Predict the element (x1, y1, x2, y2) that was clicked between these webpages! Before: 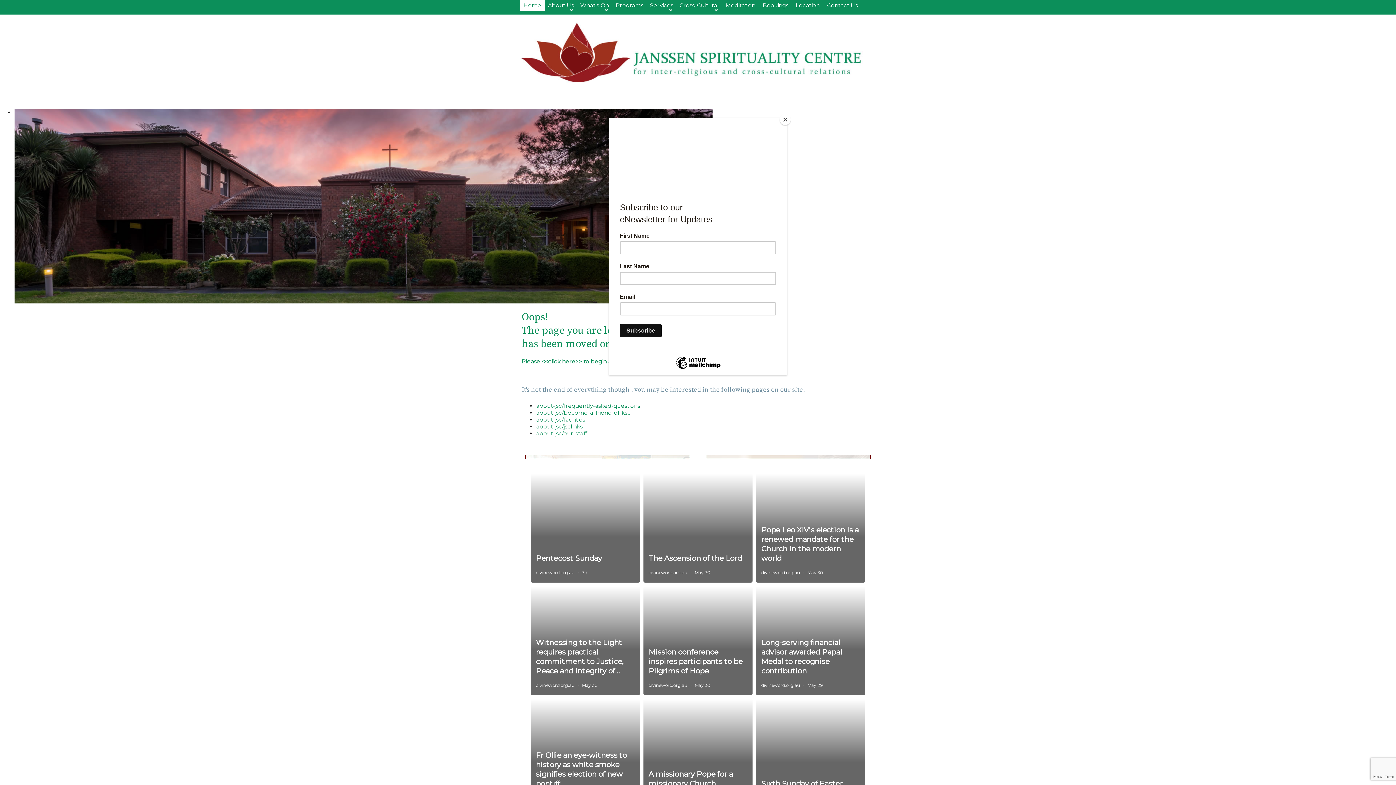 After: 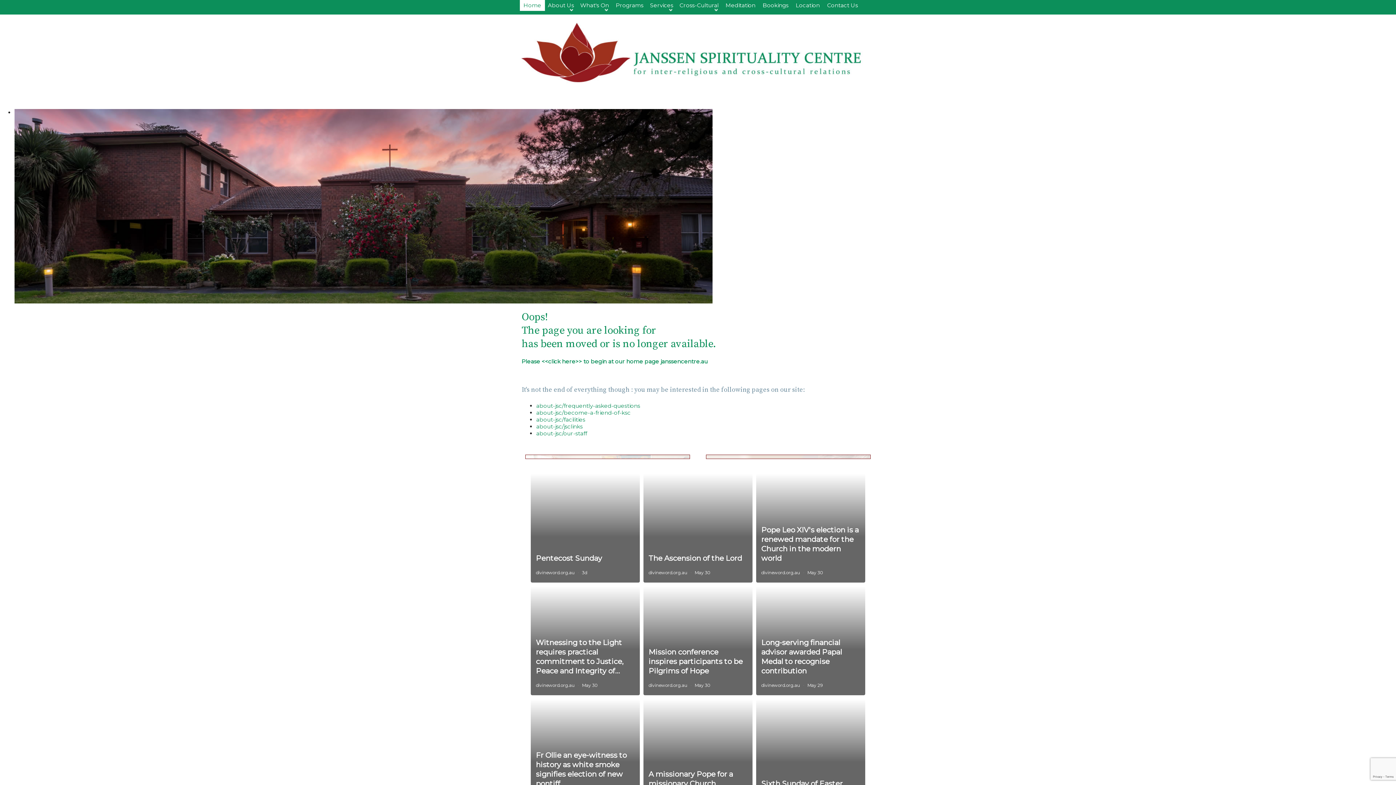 Action: bbox: (780, 114, 790, 125) label: Close